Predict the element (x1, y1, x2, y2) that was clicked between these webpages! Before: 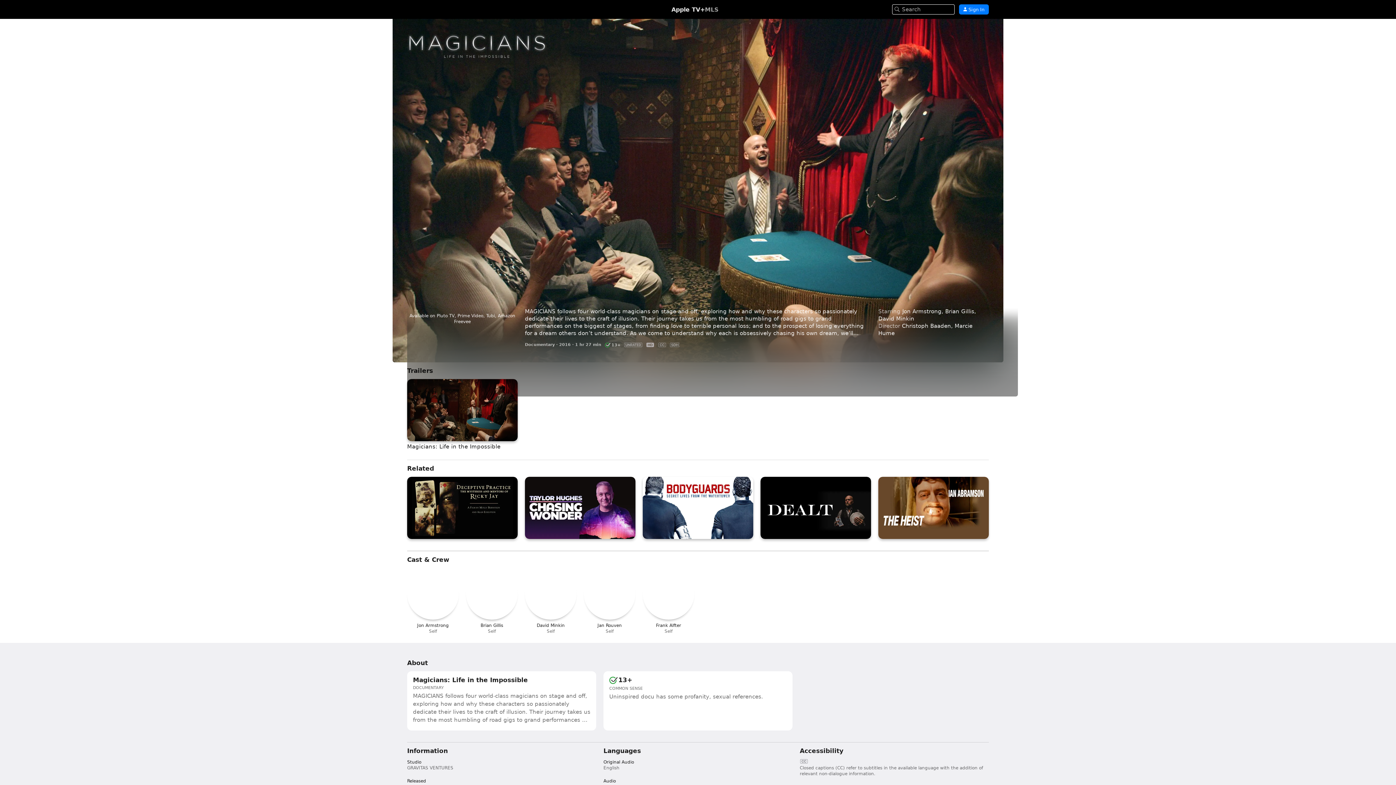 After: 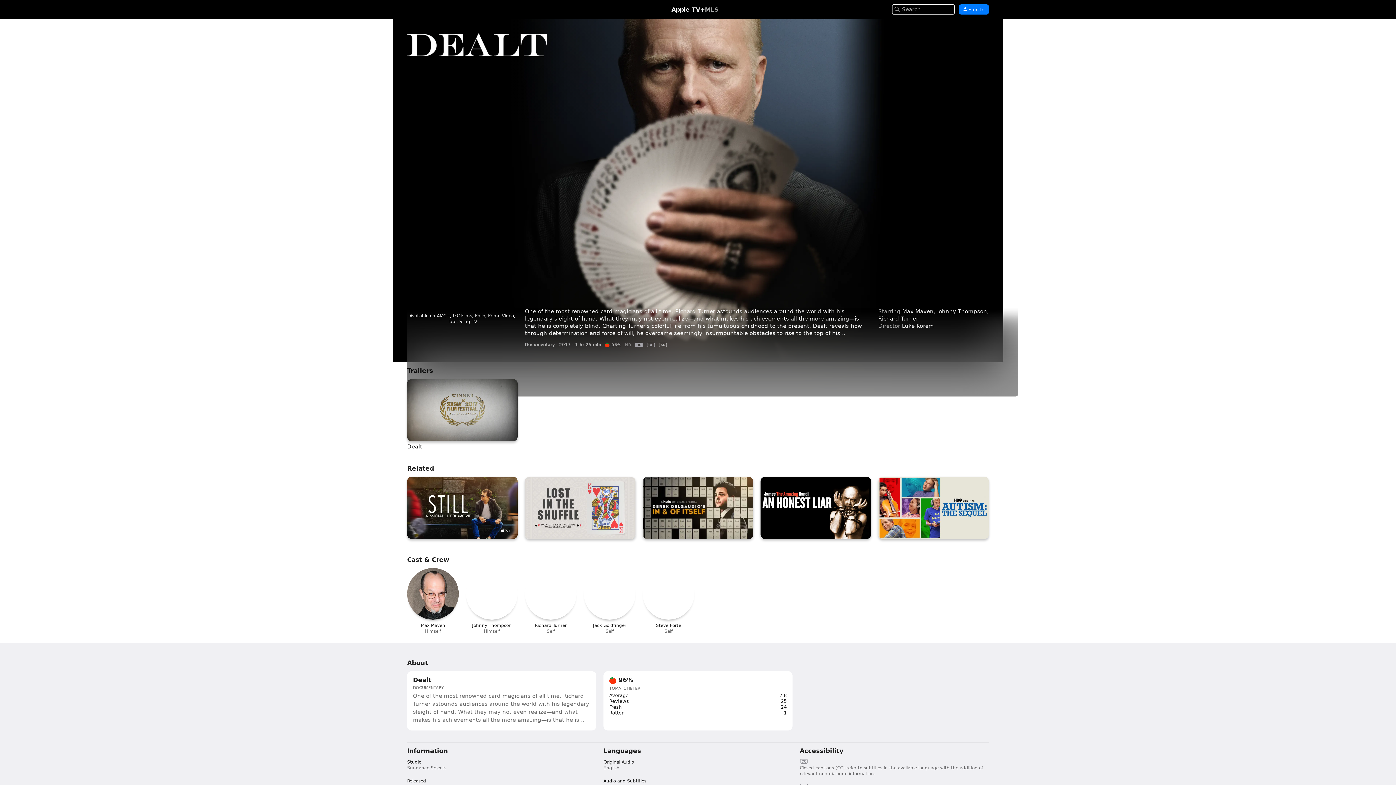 Action: label: Dealt bbox: (760, 477, 871, 539)